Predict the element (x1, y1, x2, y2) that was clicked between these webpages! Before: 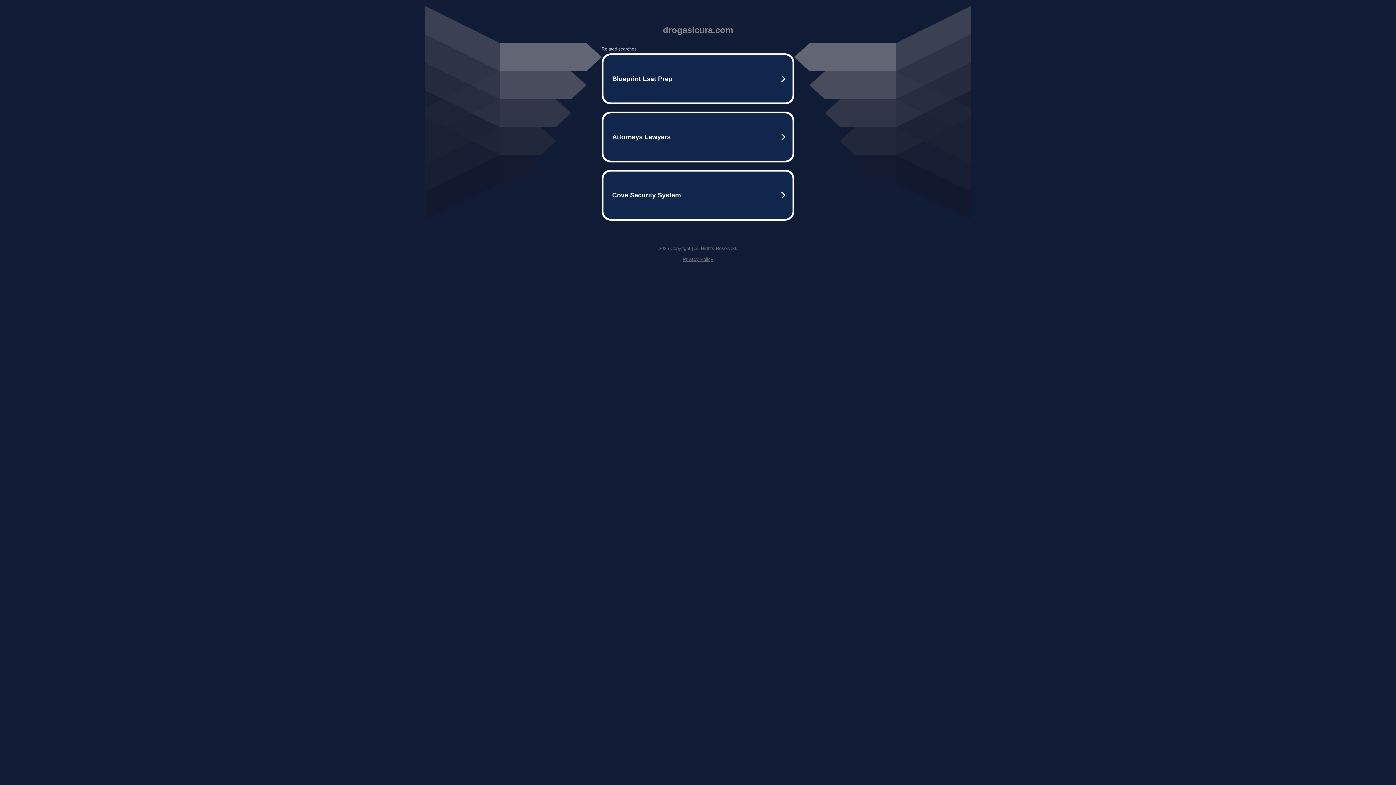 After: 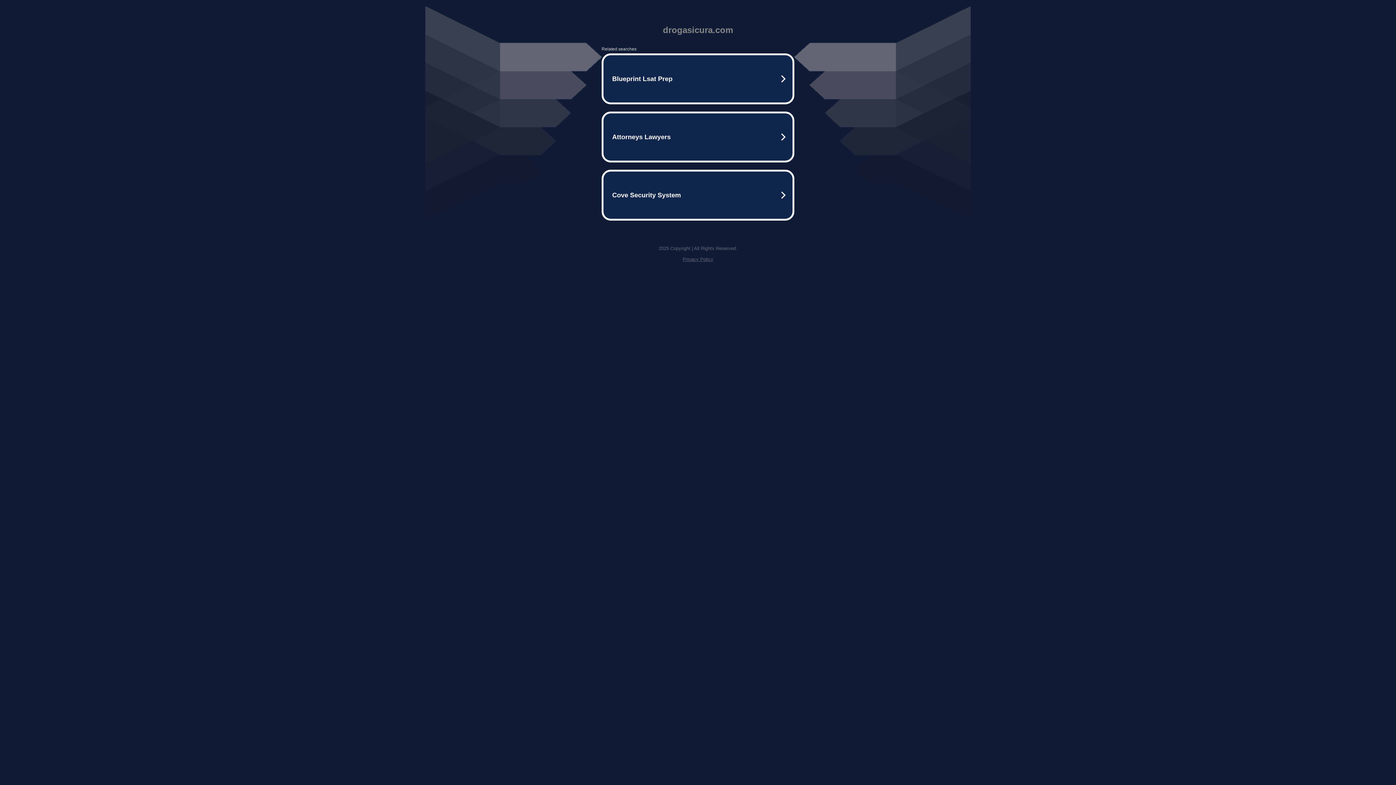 Action: bbox: (682, 256, 713, 262) label: Privacy Policy